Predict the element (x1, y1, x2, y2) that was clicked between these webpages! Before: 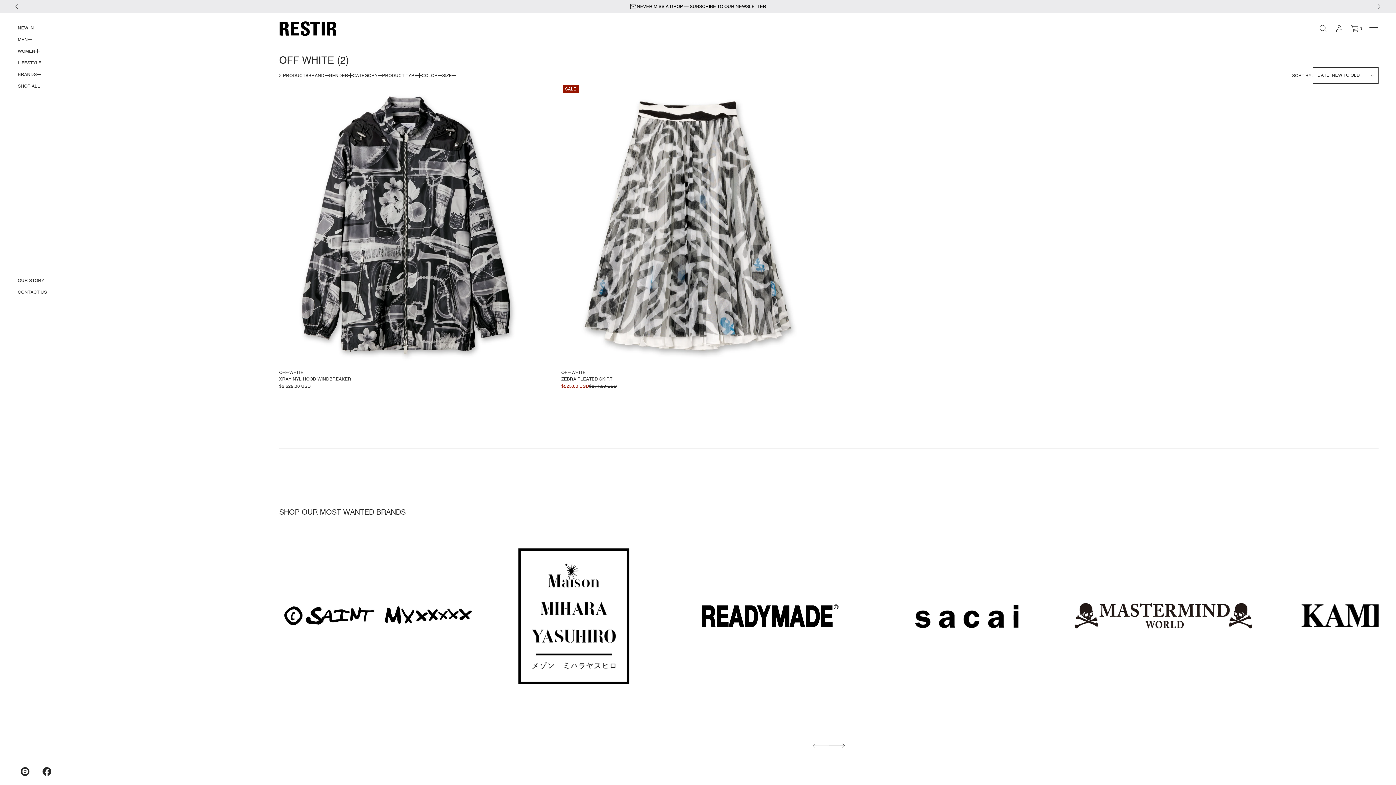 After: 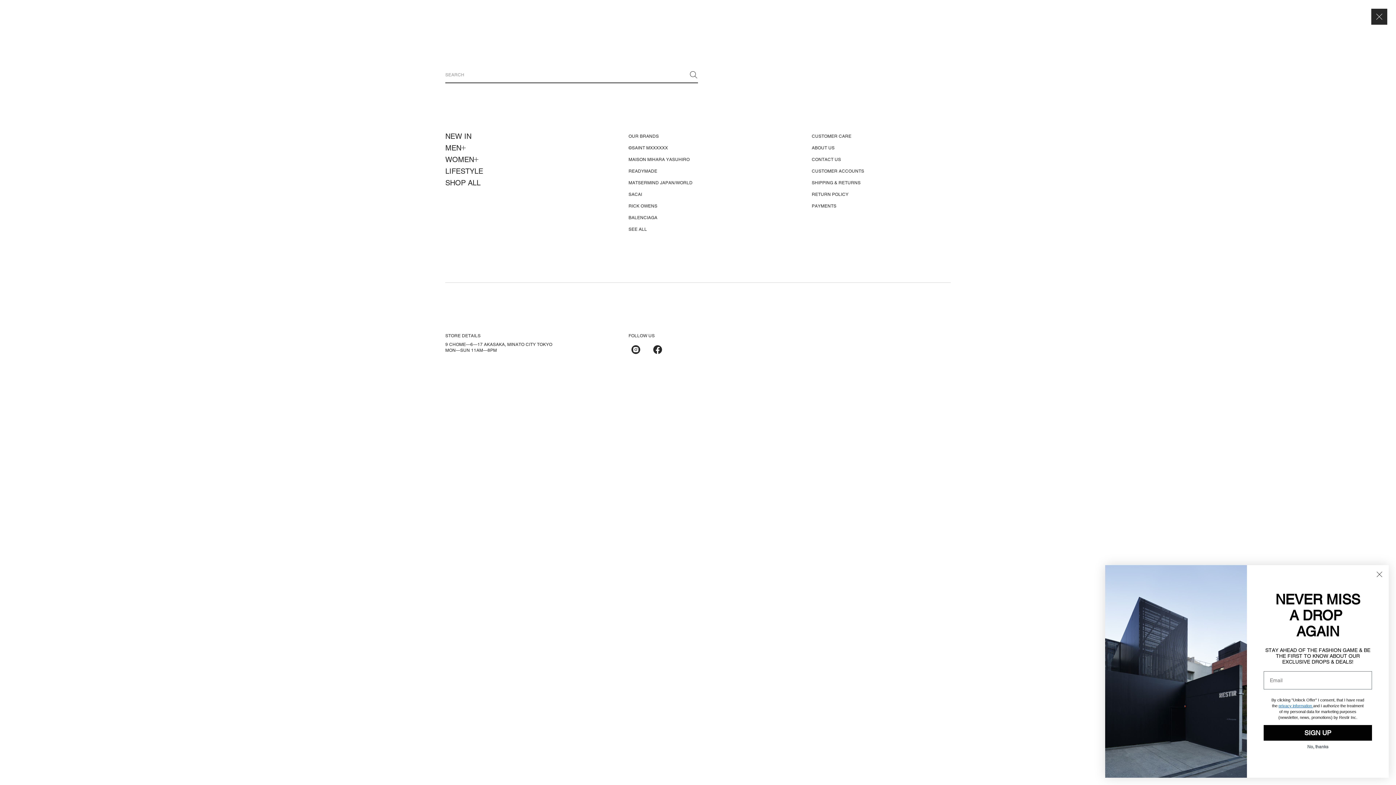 Action: bbox: (1369, 20, 1378, 36) label: Open burger menu